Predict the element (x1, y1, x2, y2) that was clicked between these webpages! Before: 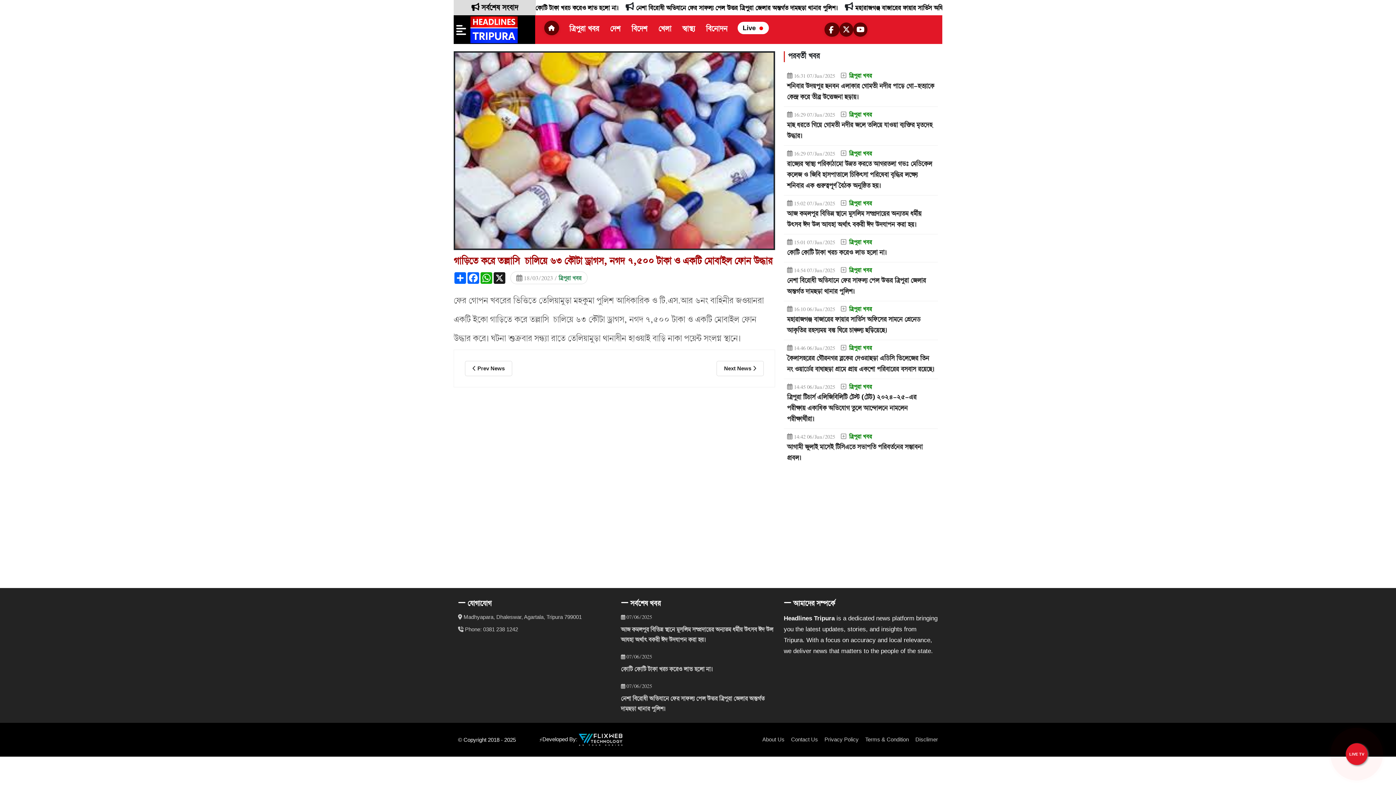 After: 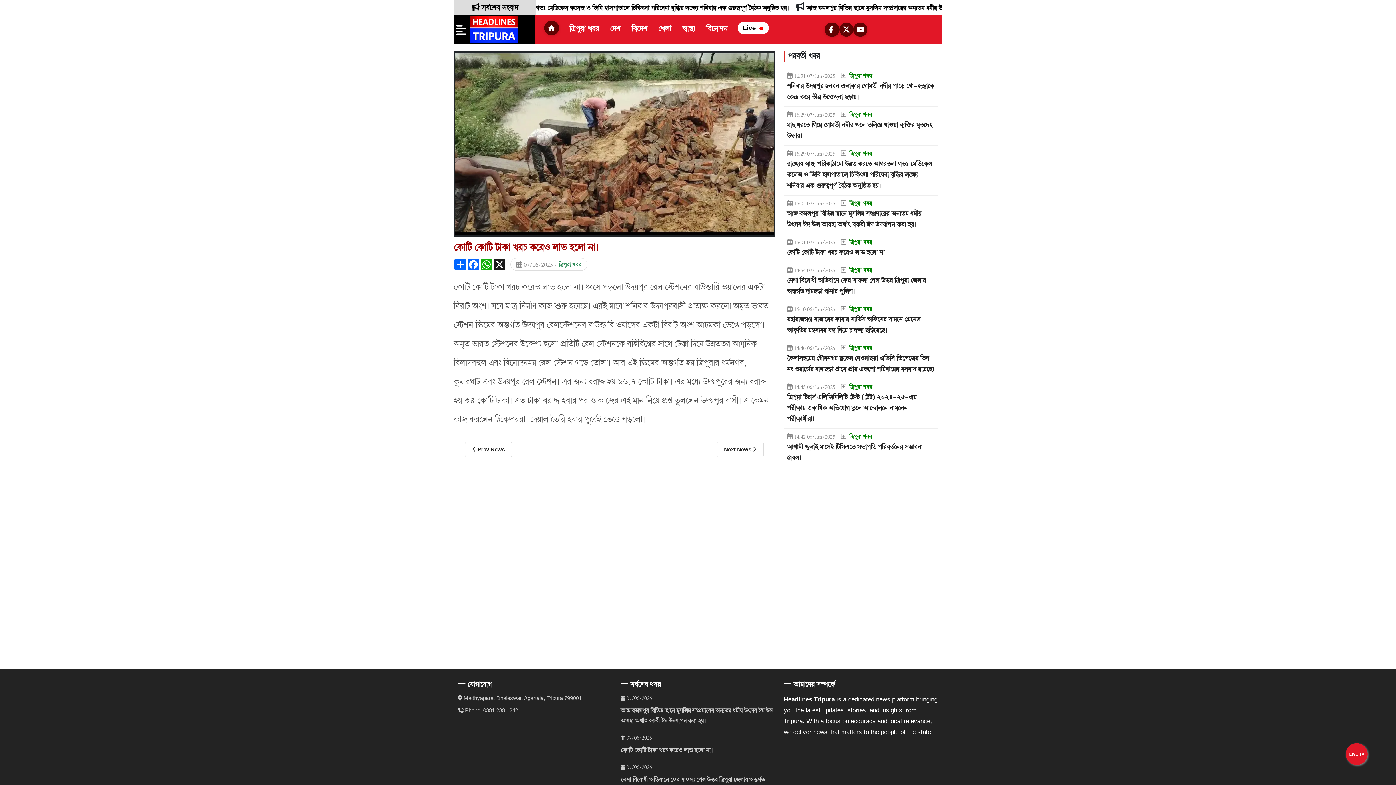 Action: bbox: (787, 248, 934, 258) label: কোটি কোটি টাকা খরচ করেও লাভ হলো না।